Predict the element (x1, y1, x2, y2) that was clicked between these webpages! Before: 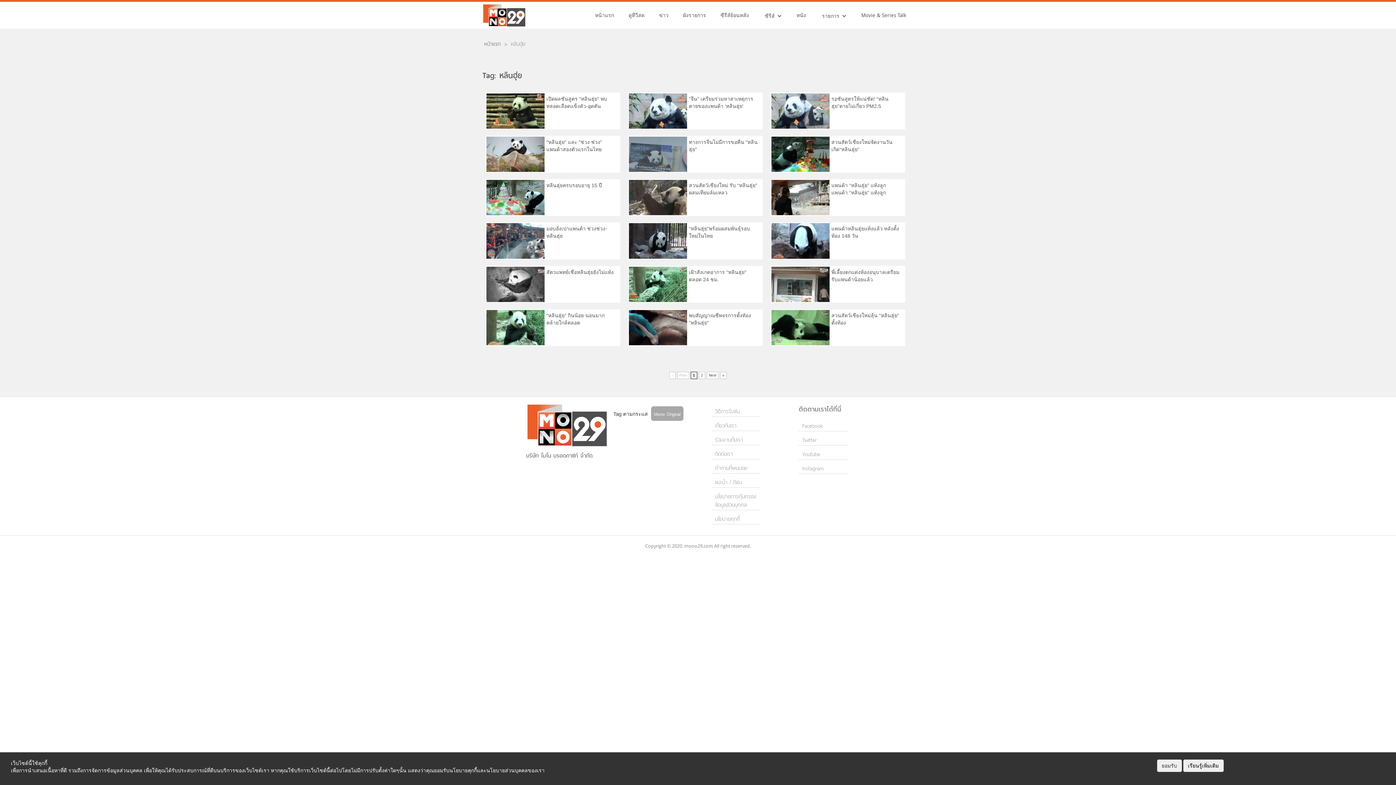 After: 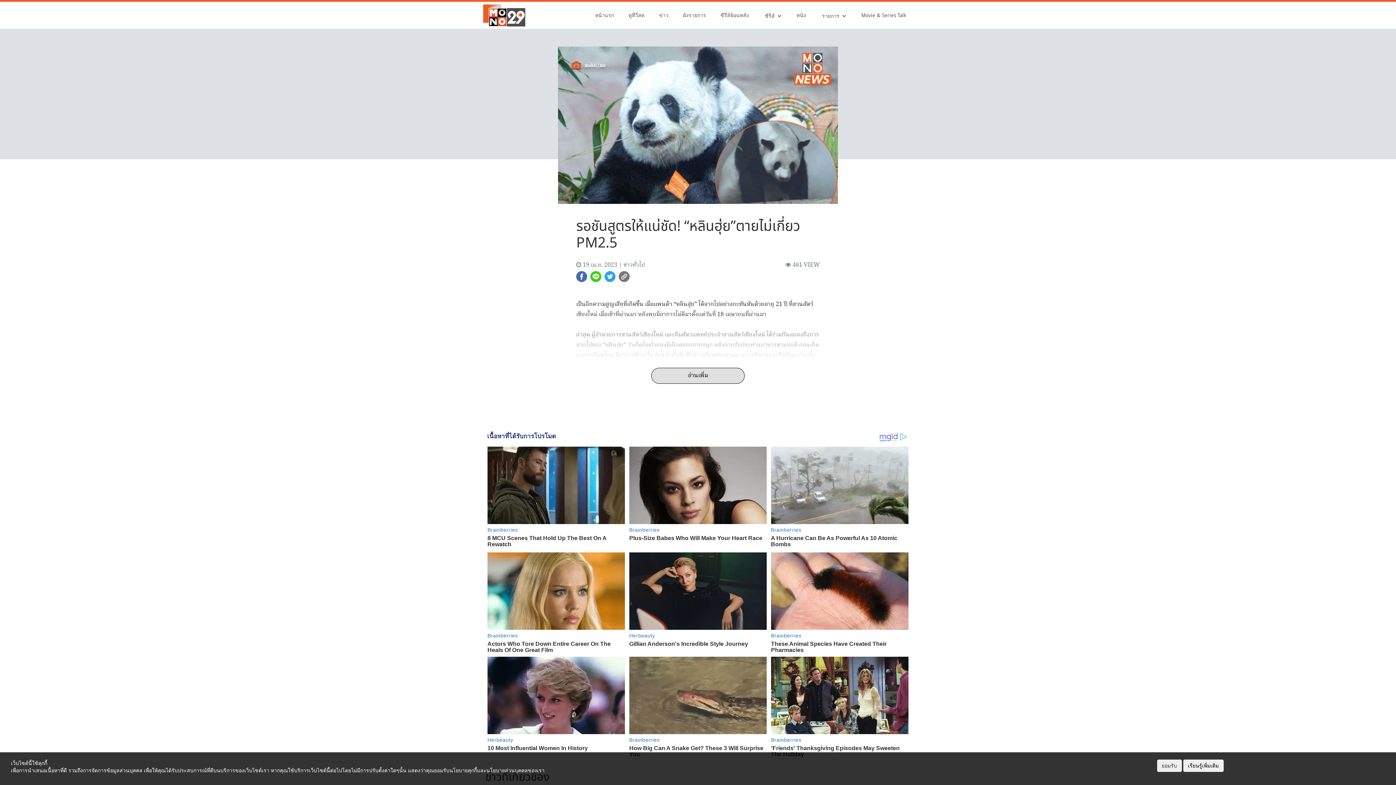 Action: bbox: (770, 92, 905, 129) label: รอชันสูตรให้แน่ชัด! “หลินฮุ่ย”ตายไม่เกี่ยว PM2.5